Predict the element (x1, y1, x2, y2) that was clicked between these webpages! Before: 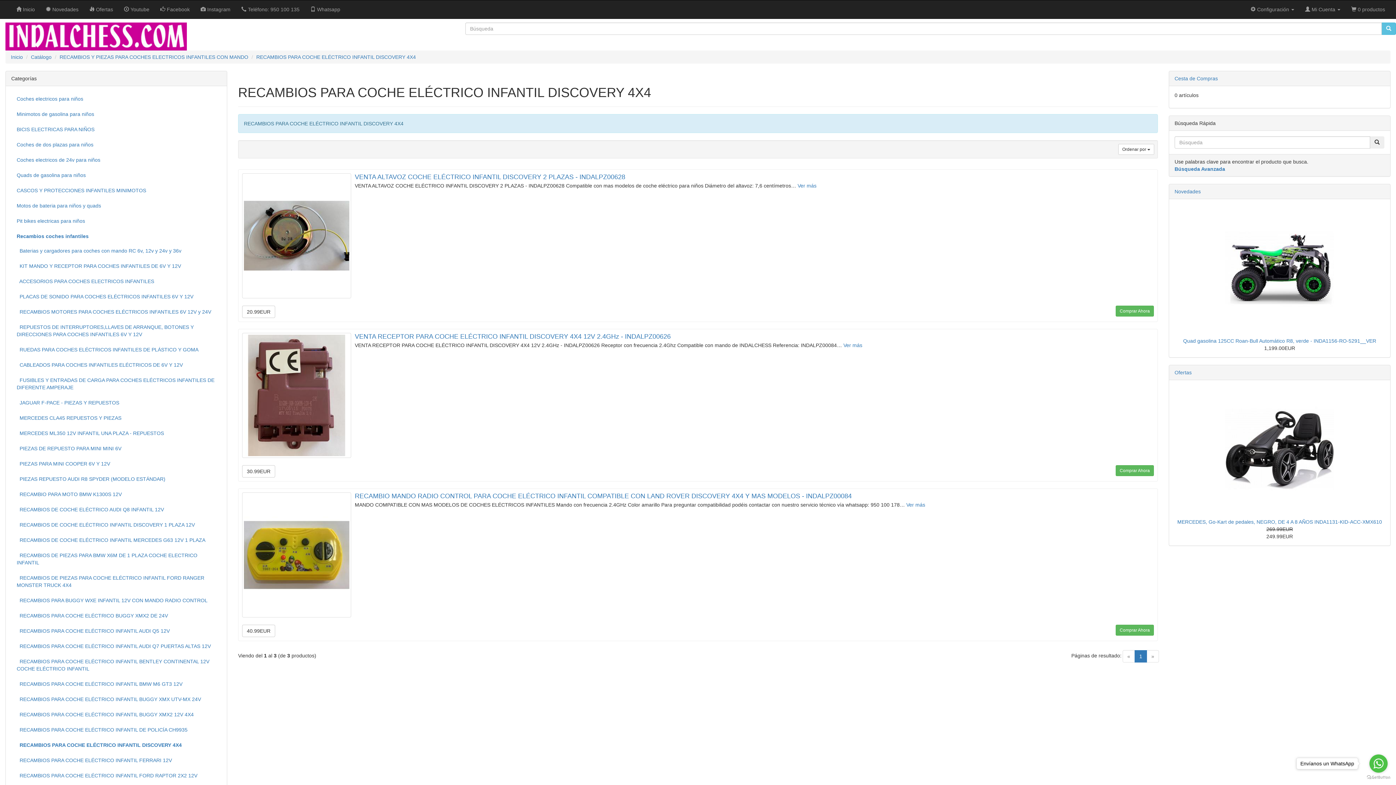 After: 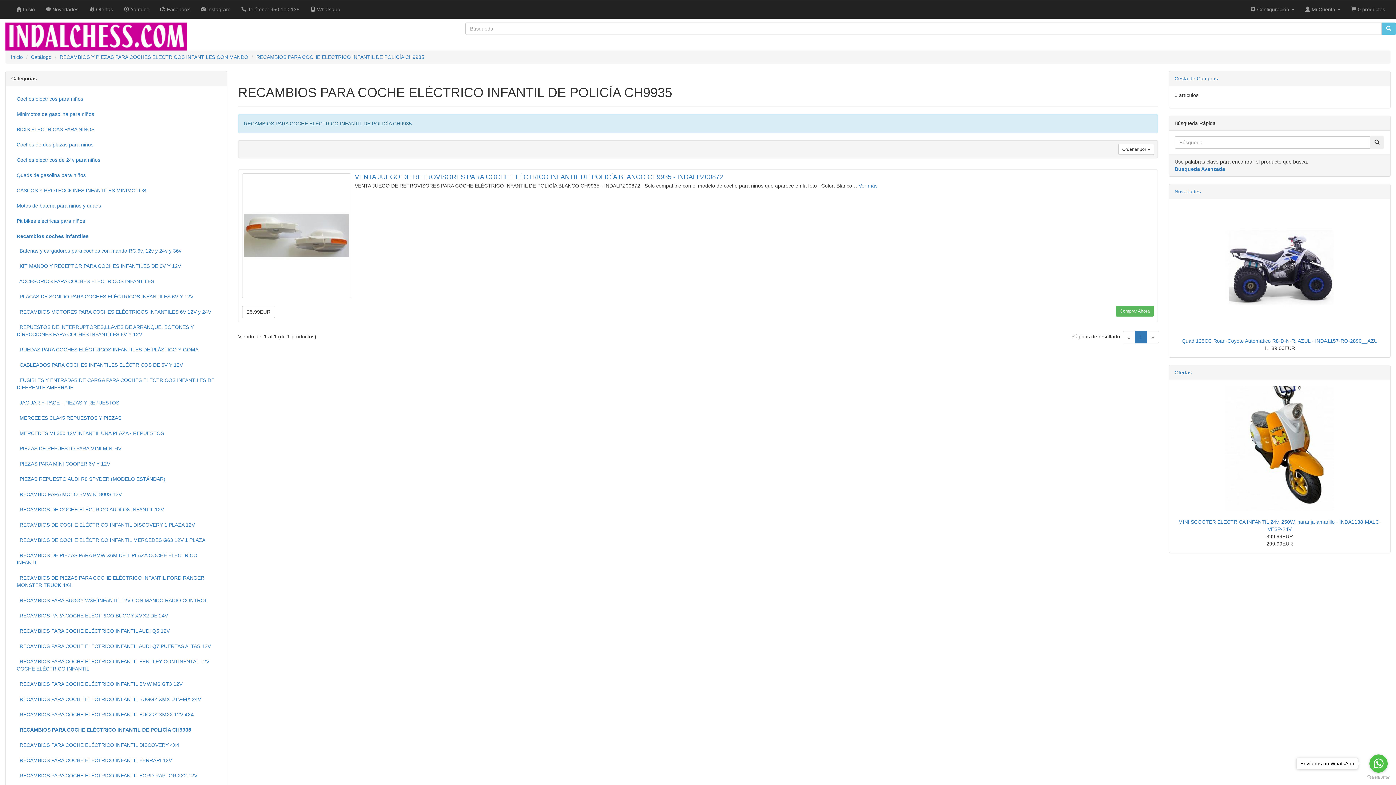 Action: label:   RECAMBIOS PARA COCHE ELÉCTRICO INFANTIL DE POLICÍA CH9935 bbox: (11, 722, 221, 737)